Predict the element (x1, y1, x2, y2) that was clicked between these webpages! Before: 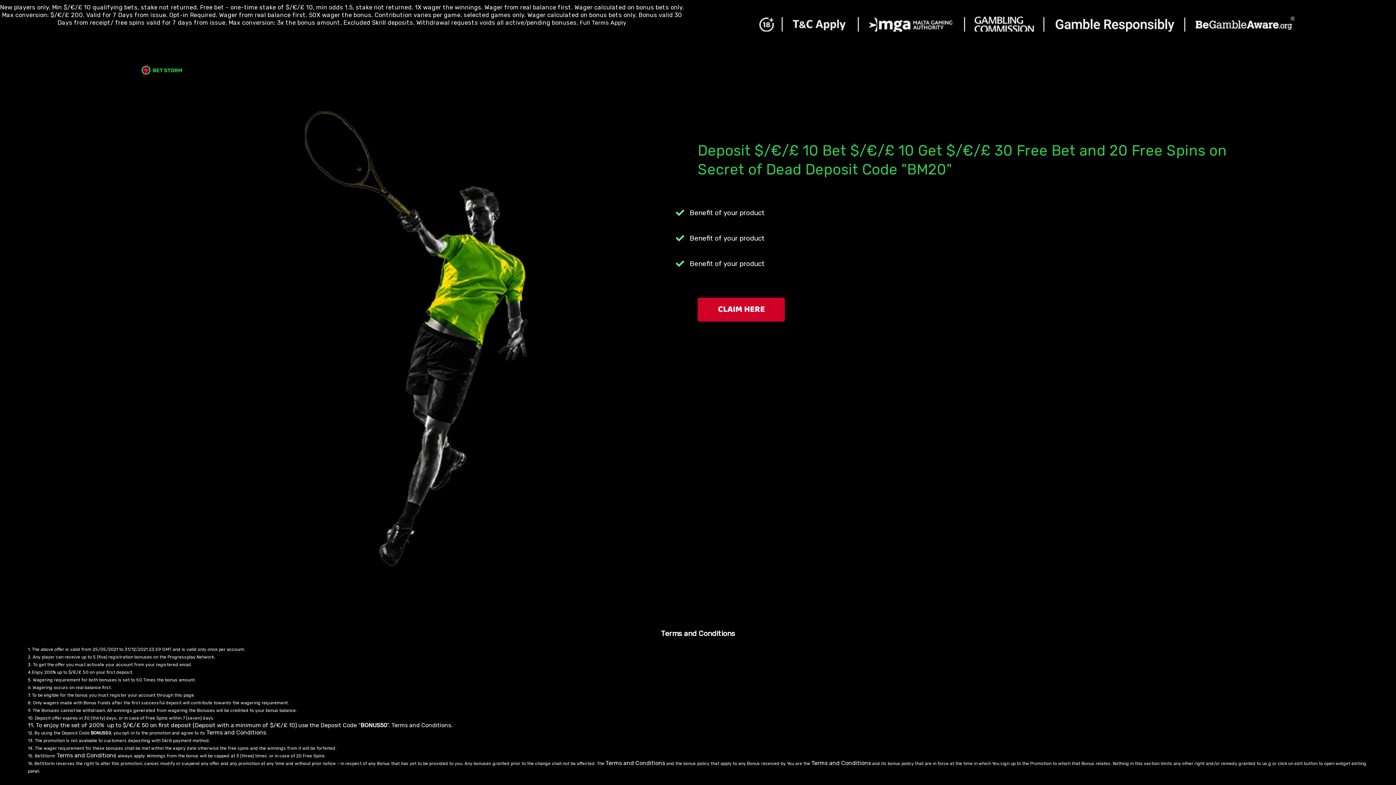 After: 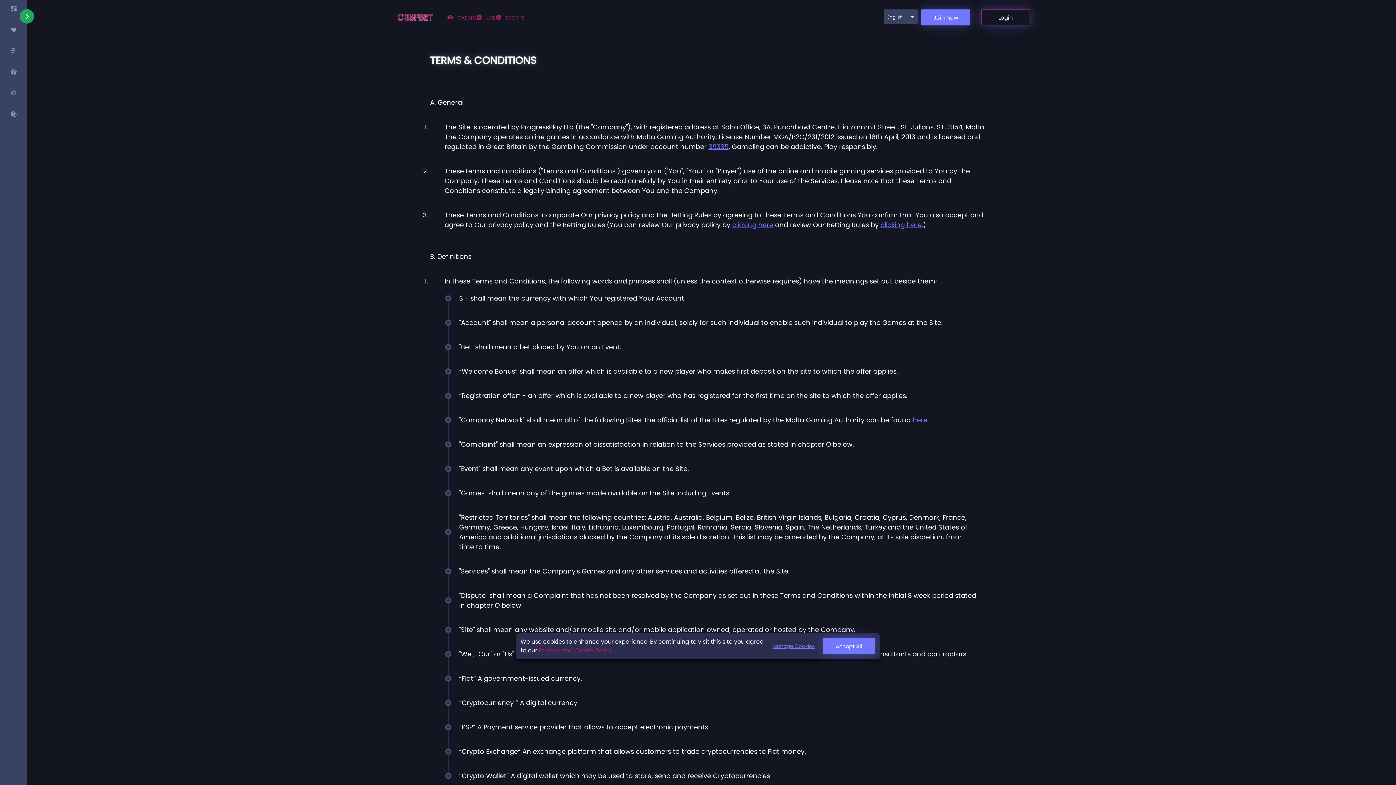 Action: bbox: (206, 729, 266, 736) label: Terms and Conditions